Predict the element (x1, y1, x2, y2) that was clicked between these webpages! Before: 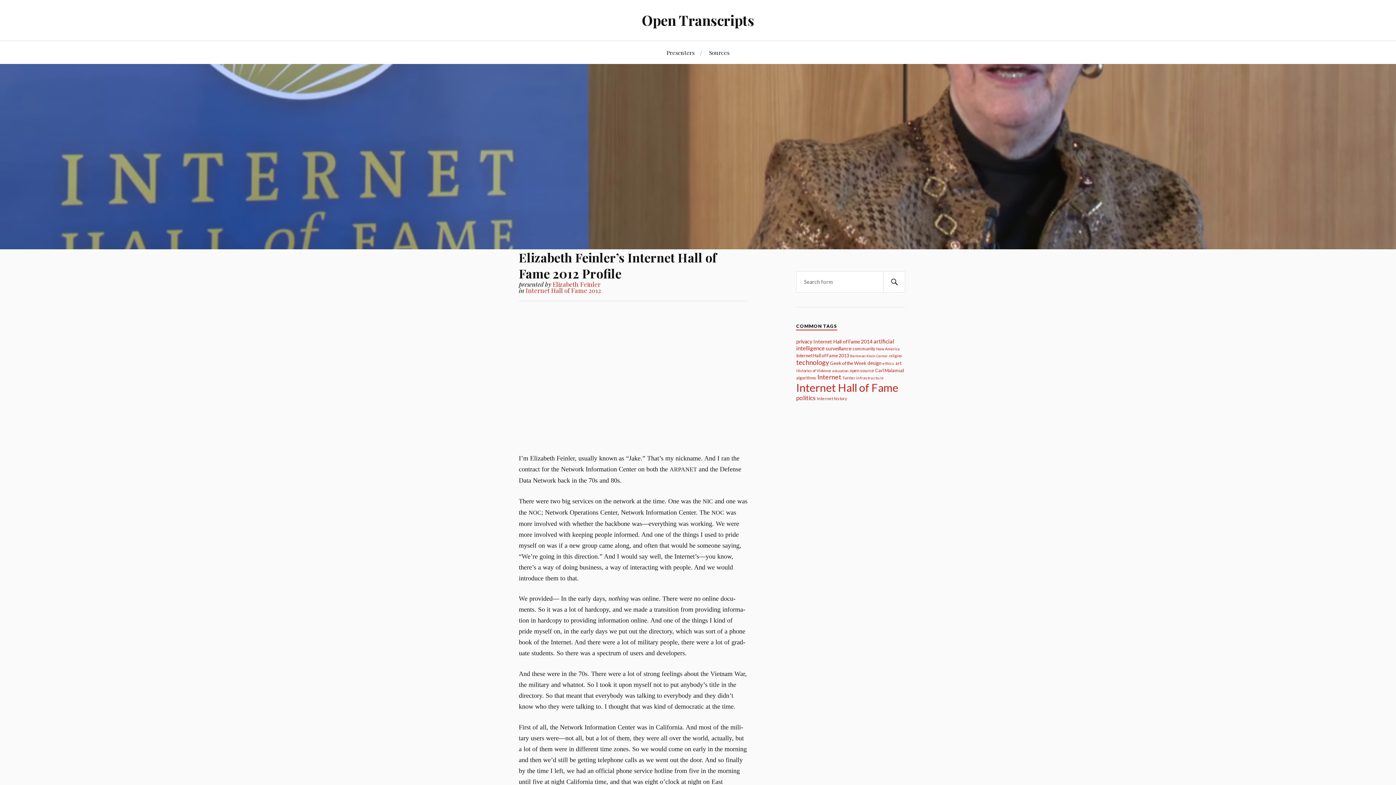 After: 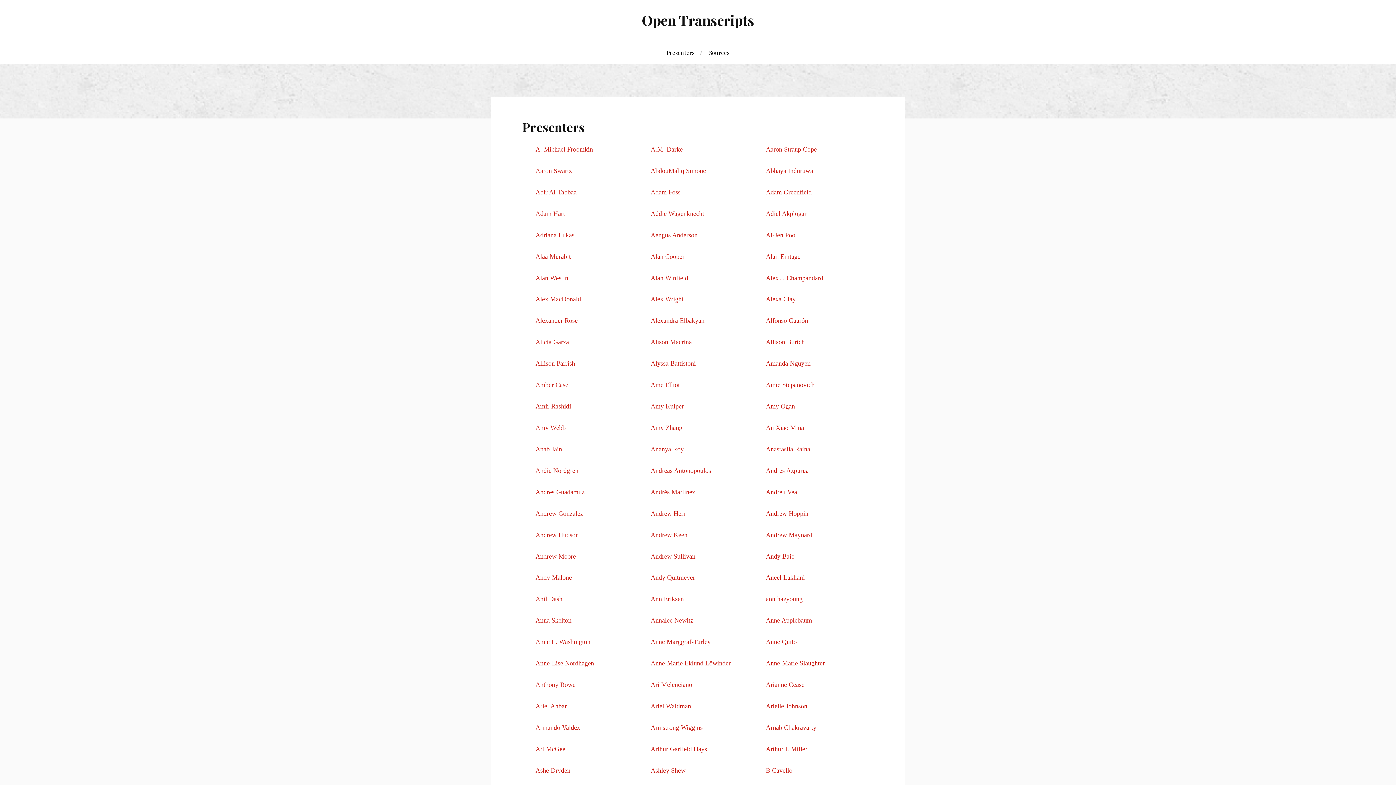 Action: bbox: (666, 41, 694, 64) label: Presenters